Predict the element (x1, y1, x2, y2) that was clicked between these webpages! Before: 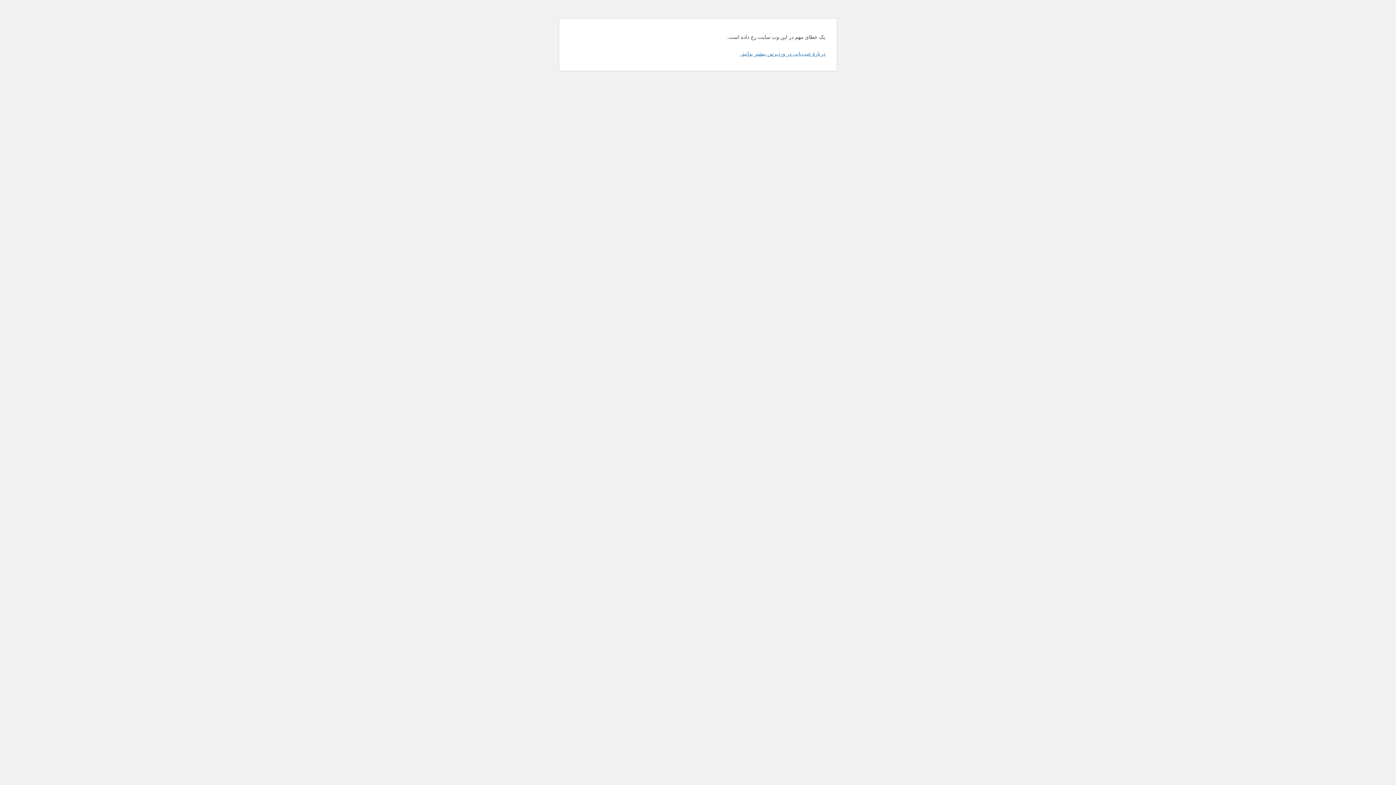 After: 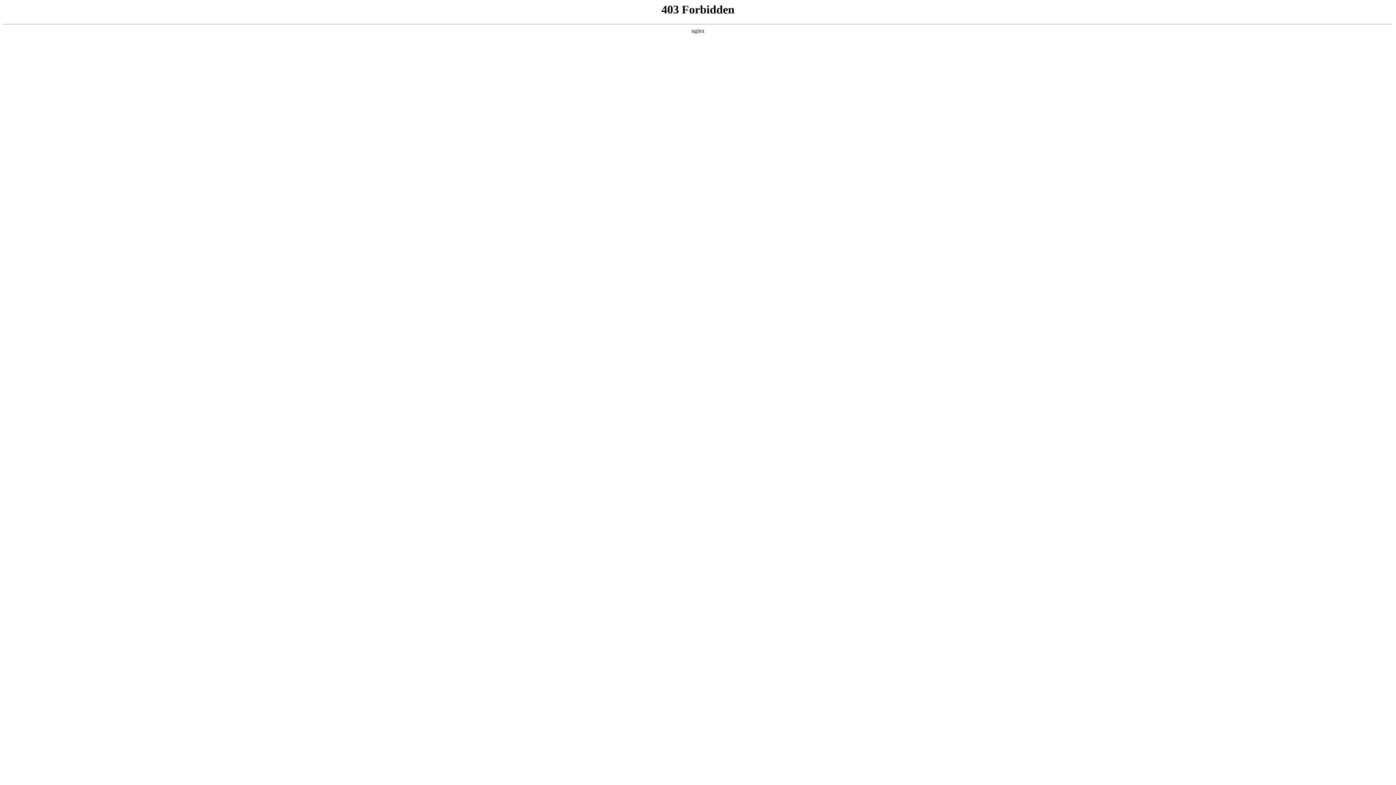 Action: bbox: (740, 50, 825, 56) label: دربارهٔ عیب‌یابی در وردپرس بیشتر بدانید.